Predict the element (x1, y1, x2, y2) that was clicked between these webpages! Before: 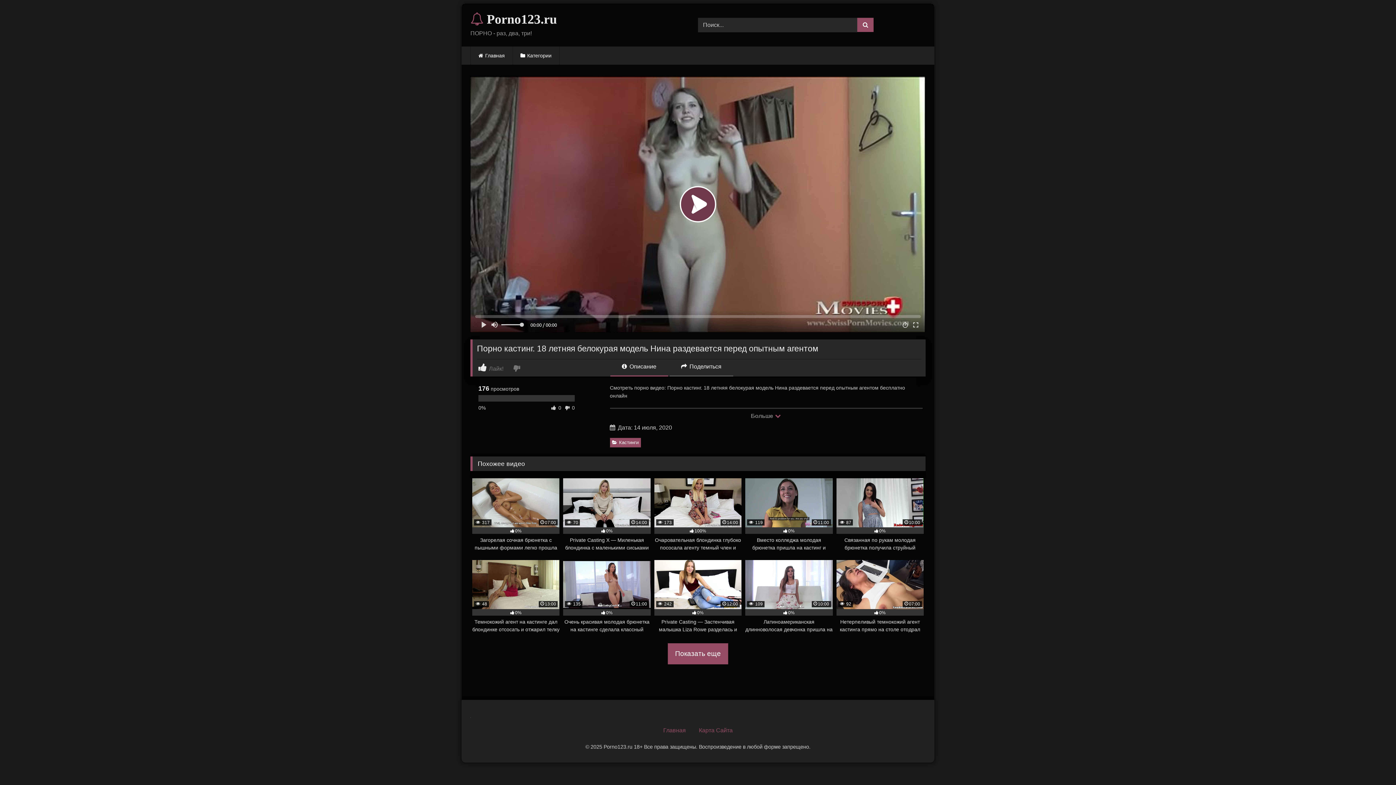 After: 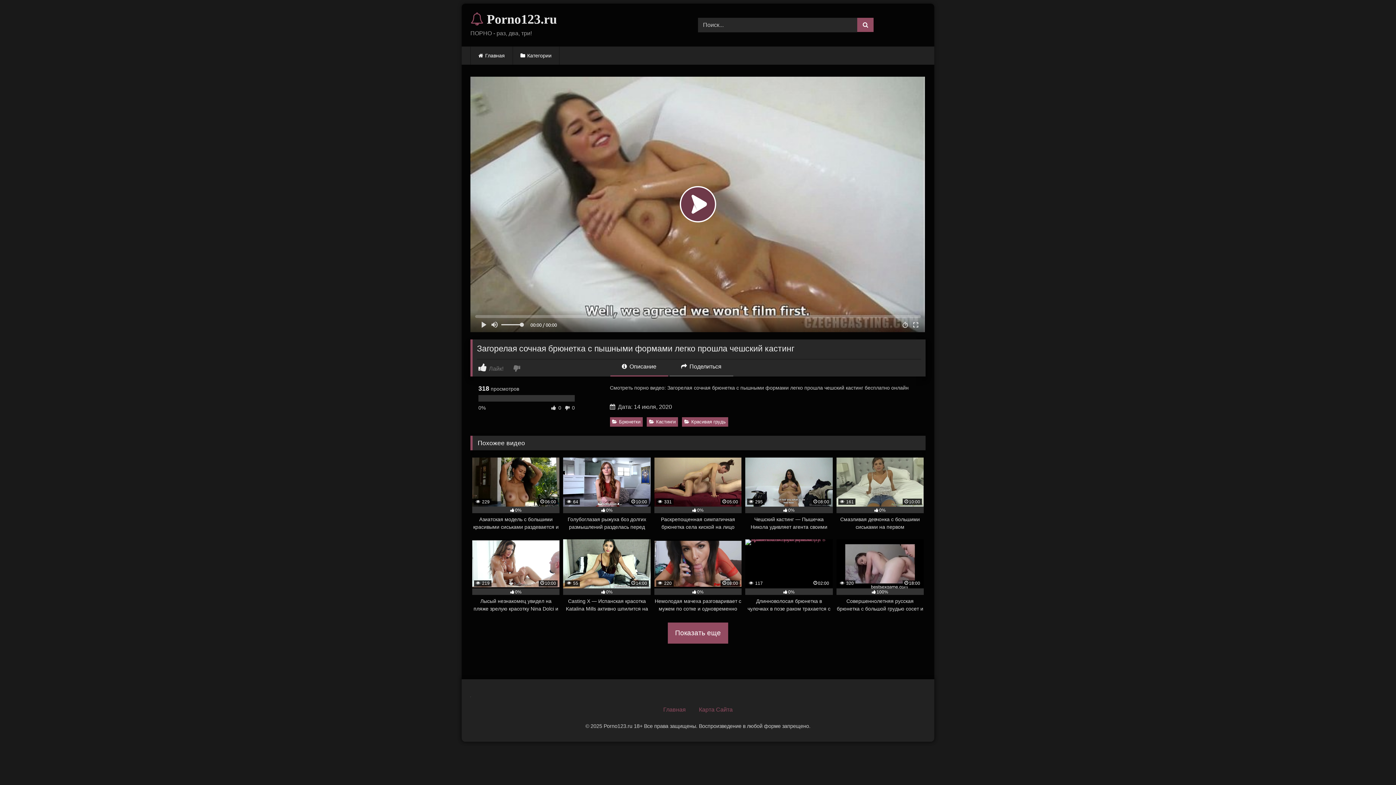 Action: bbox: (472, 478, 559, 552) label:  317
07:00
0%
Загорелая сочная брюнетка с пышными формами легко прошла чешский кастинг